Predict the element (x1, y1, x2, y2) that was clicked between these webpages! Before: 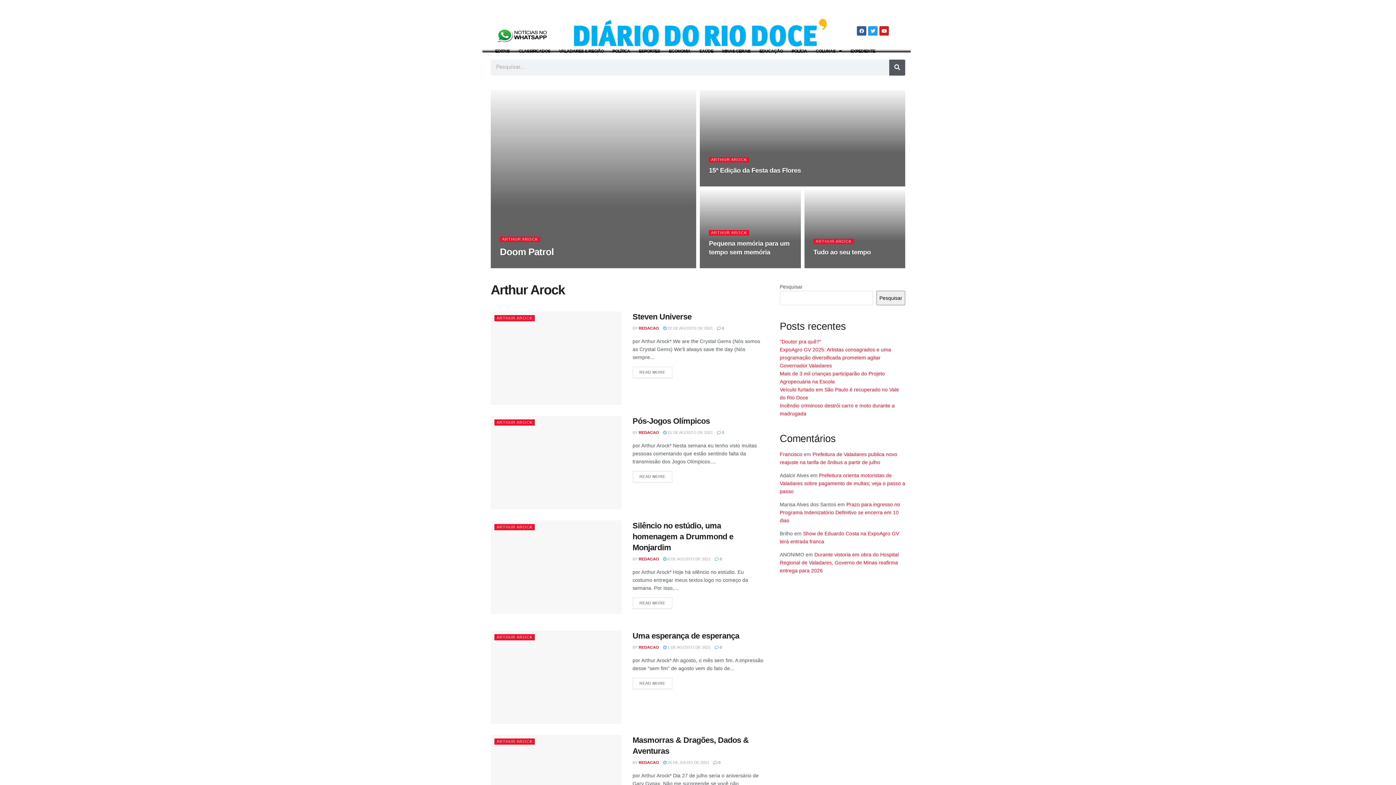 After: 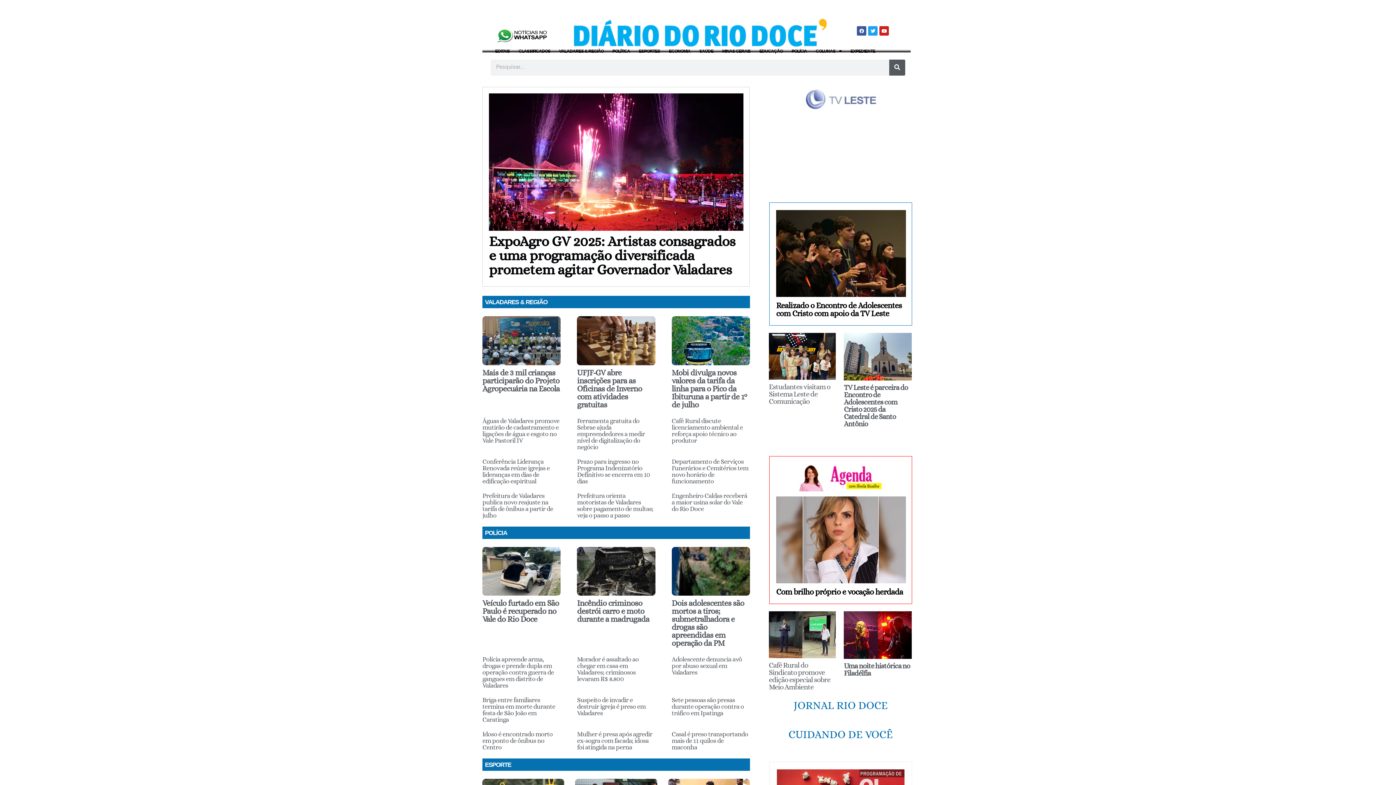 Action: bbox: (574, 18, 826, 46)